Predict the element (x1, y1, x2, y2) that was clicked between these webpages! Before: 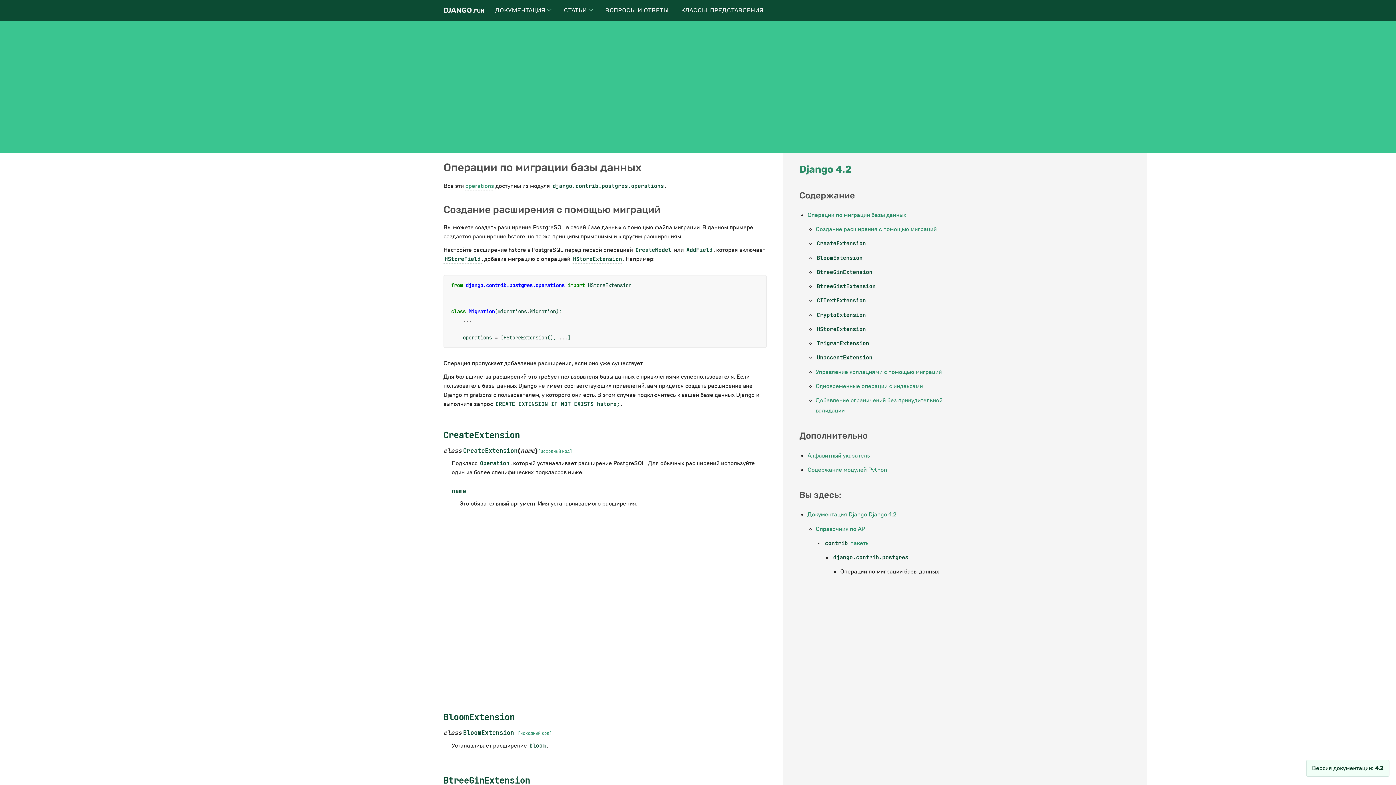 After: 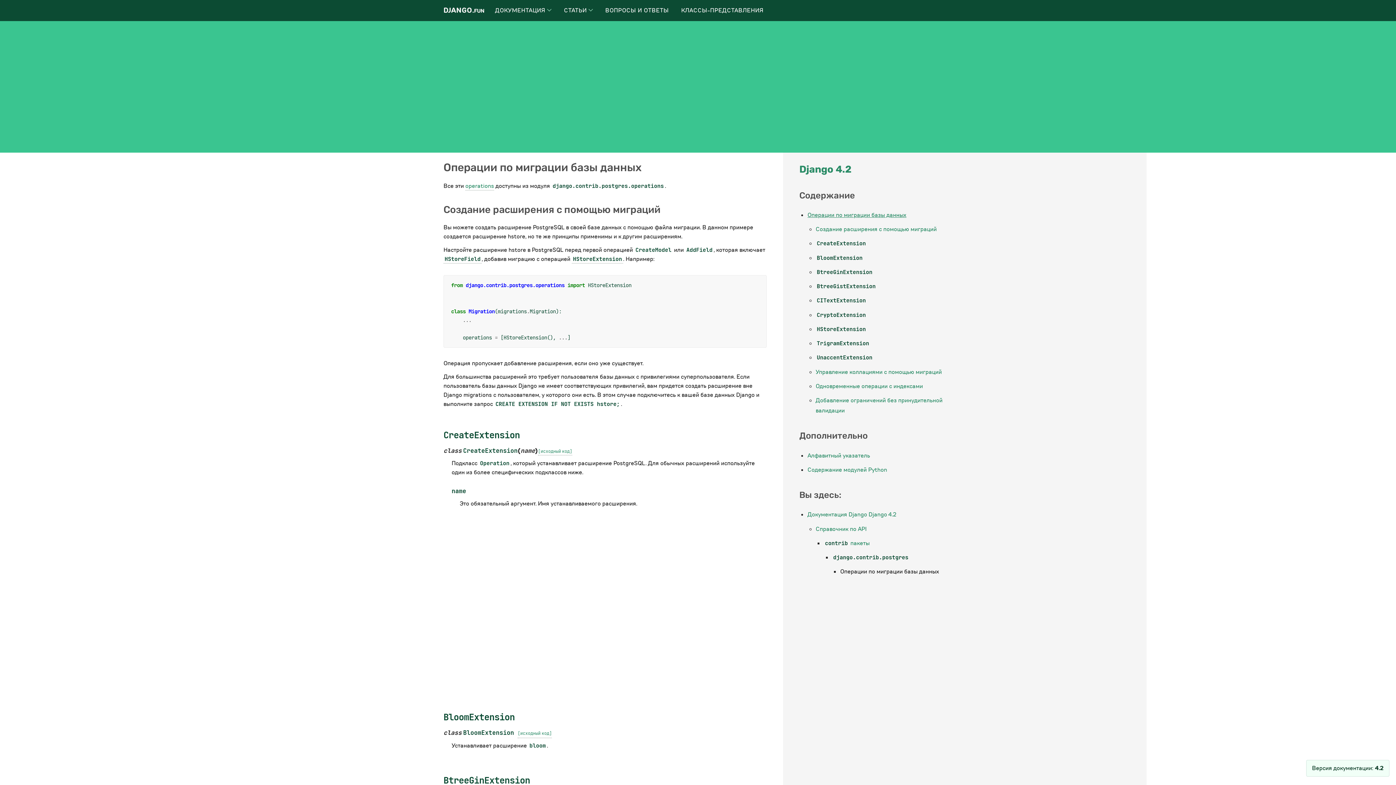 Action: label: Операции по миграции базы данных bbox: (807, 211, 906, 219)